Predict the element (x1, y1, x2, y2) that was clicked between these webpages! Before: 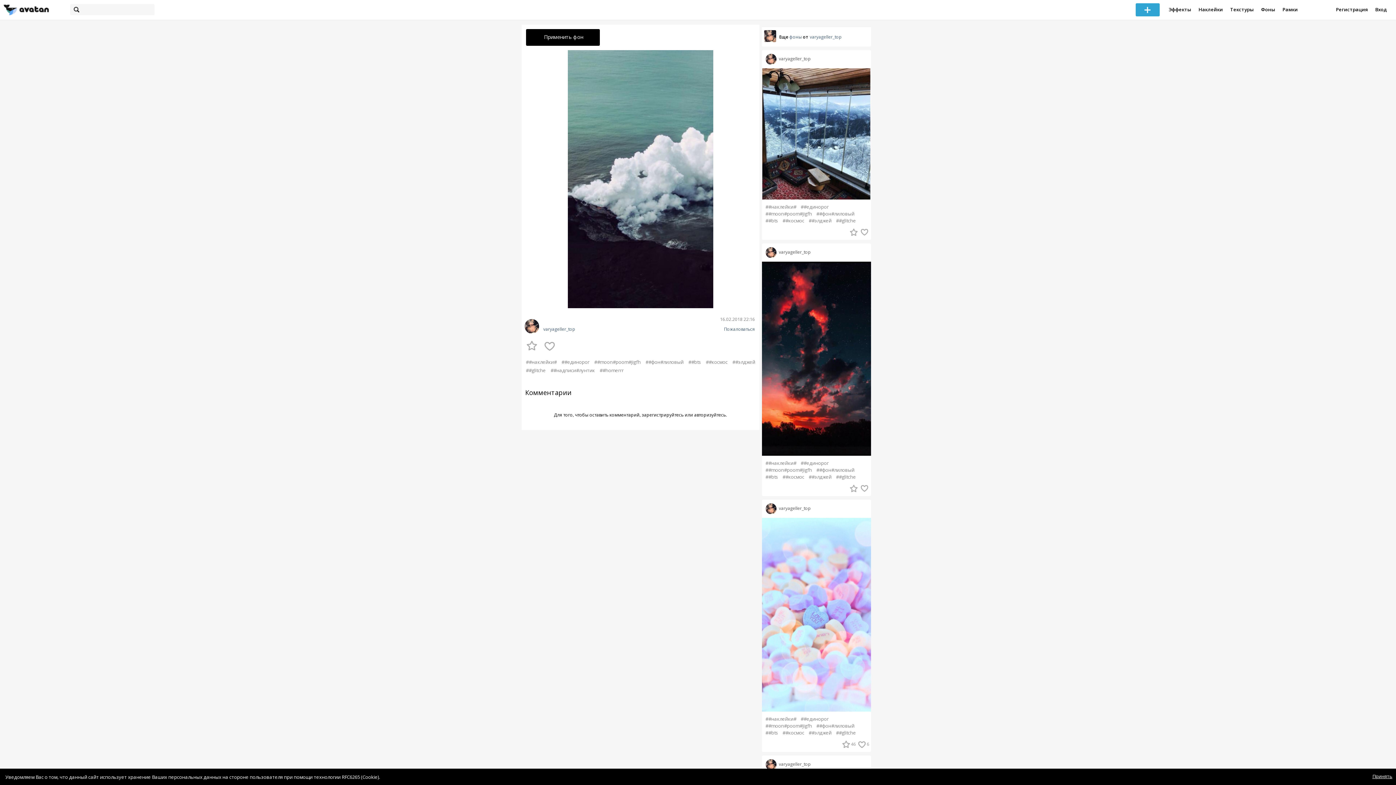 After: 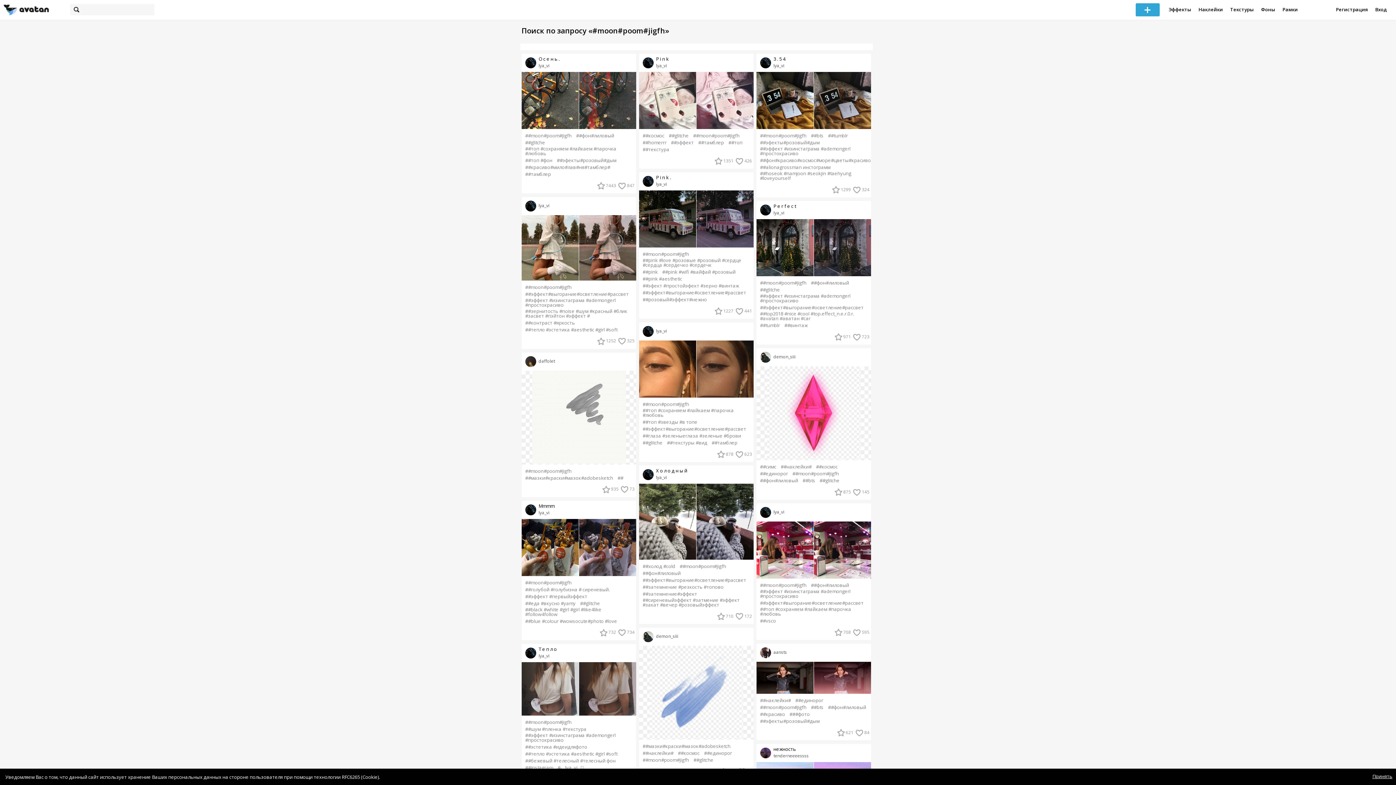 Action: label: ##moon#poom#jigfh bbox: (765, 724, 812, 728)